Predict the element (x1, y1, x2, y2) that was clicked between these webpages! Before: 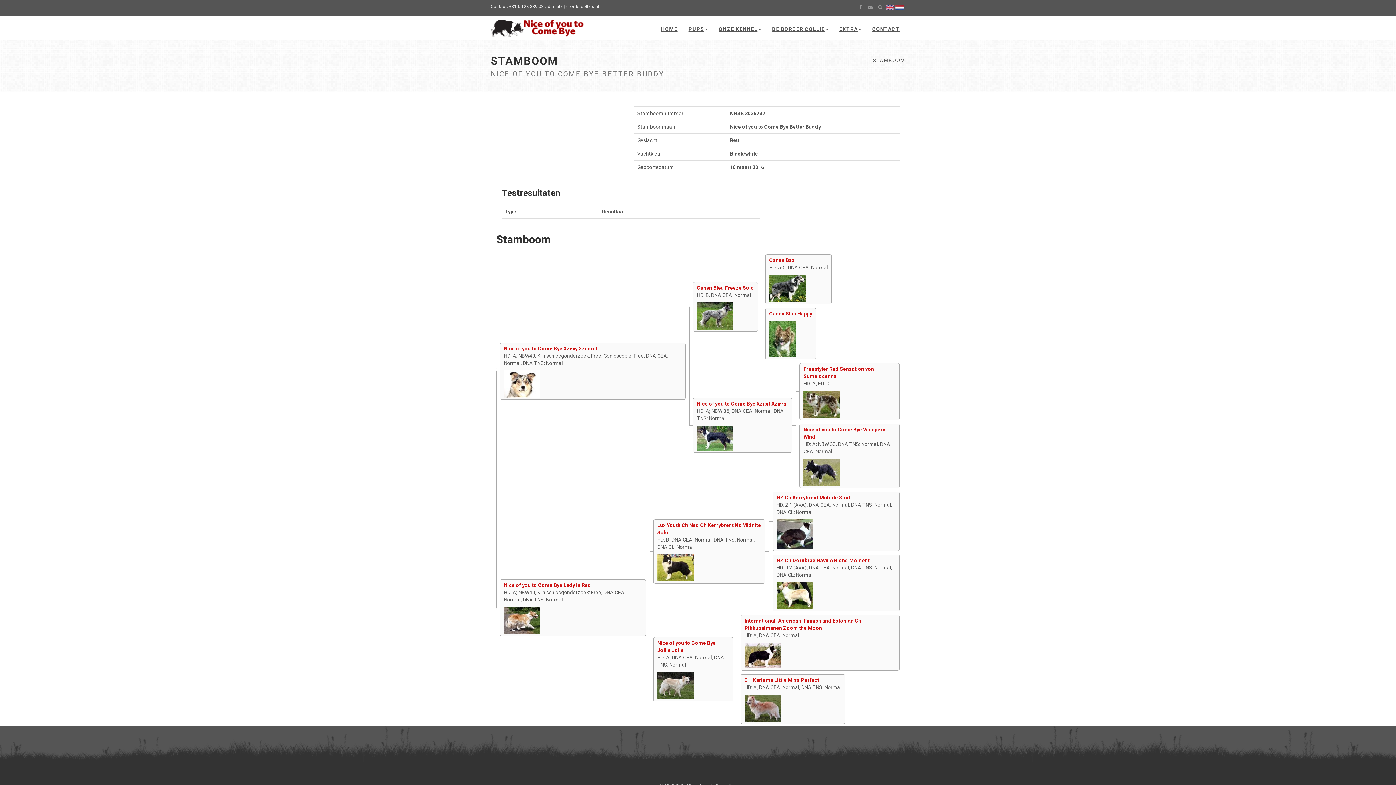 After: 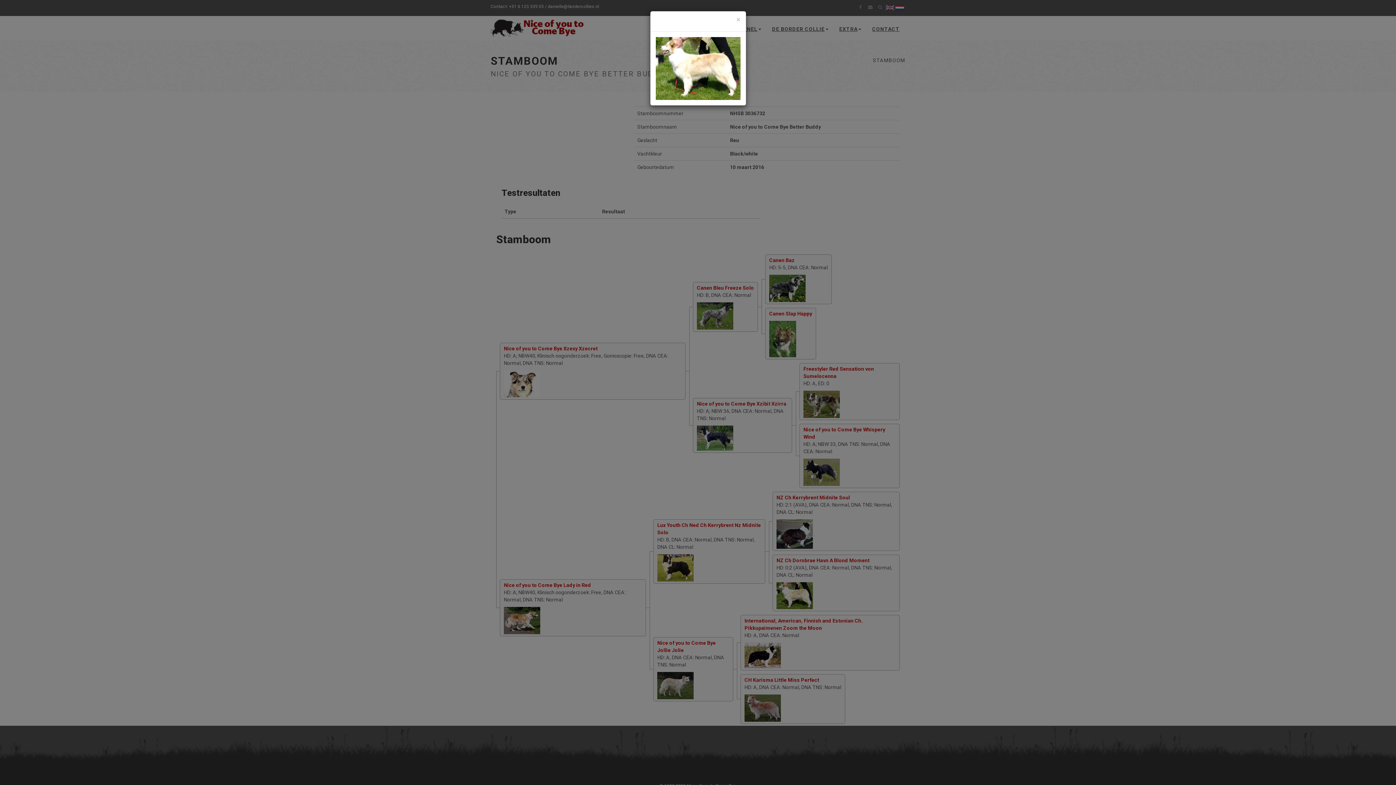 Action: bbox: (776, 582, 896, 609)